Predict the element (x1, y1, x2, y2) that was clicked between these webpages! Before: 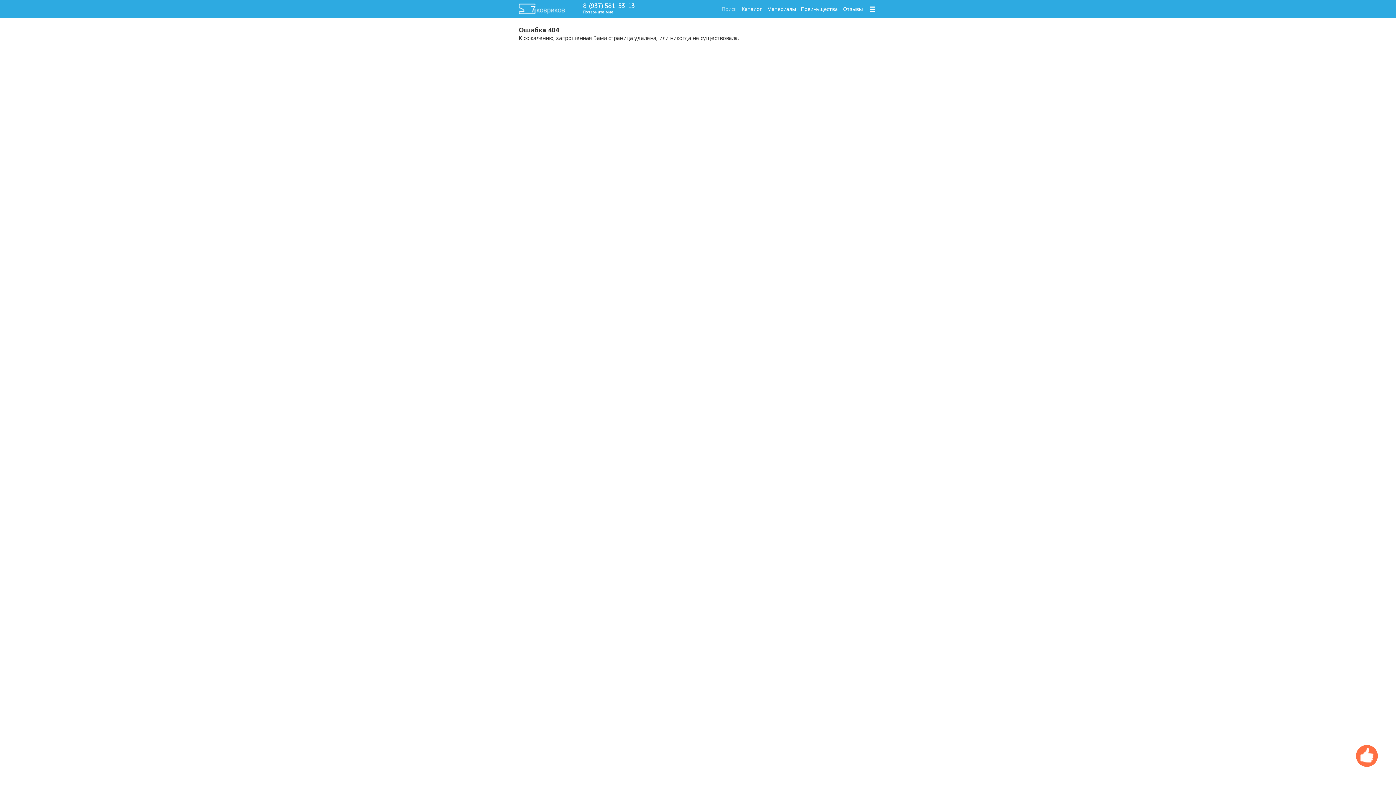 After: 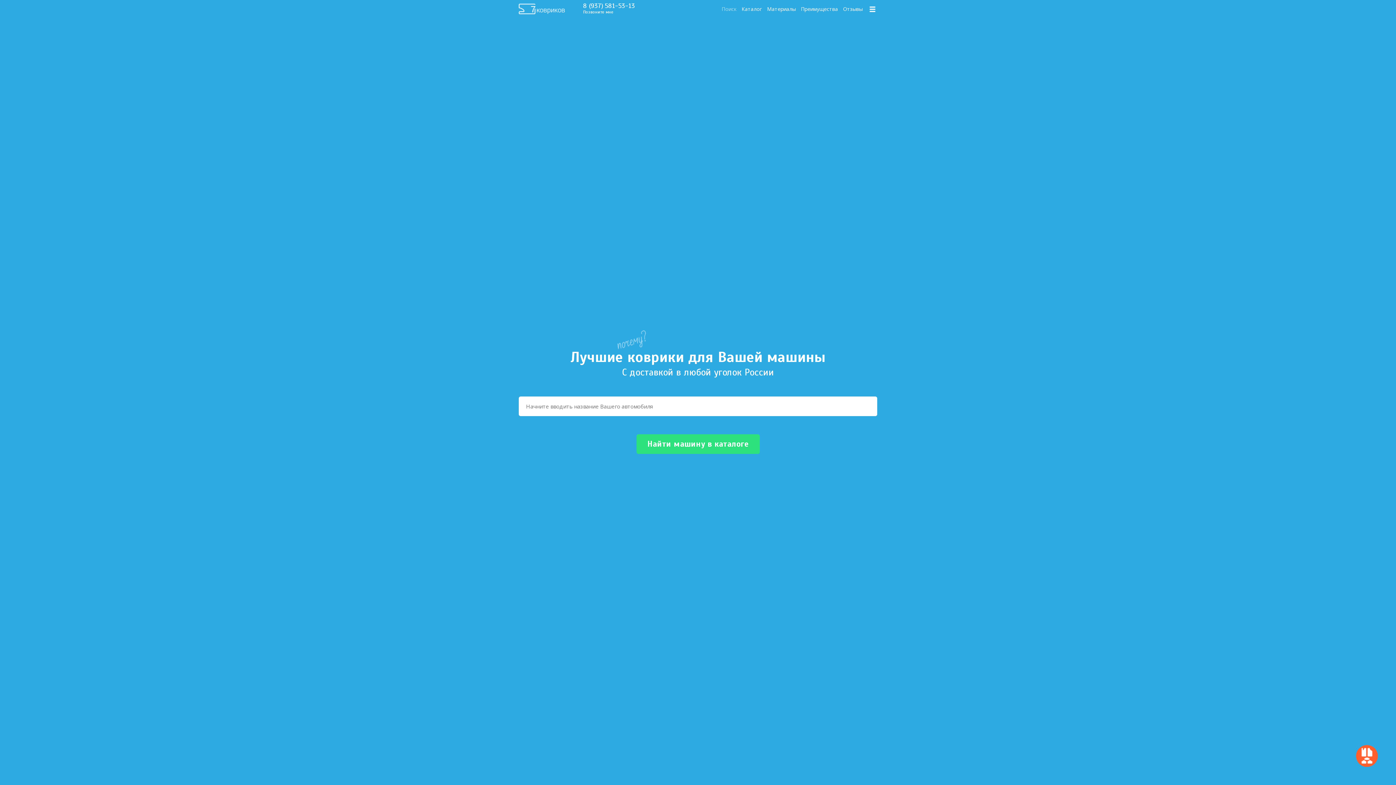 Action: bbox: (518, 1, 565, 17)